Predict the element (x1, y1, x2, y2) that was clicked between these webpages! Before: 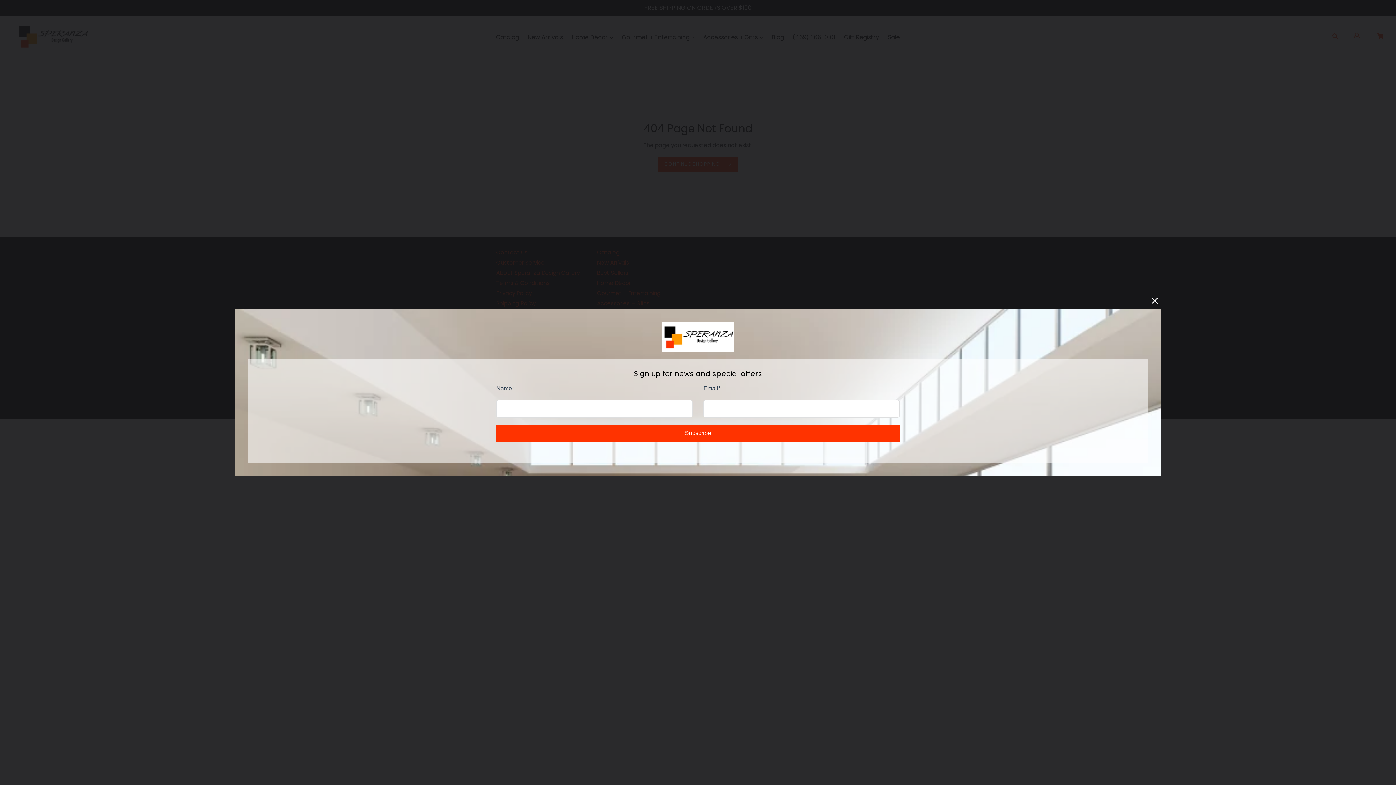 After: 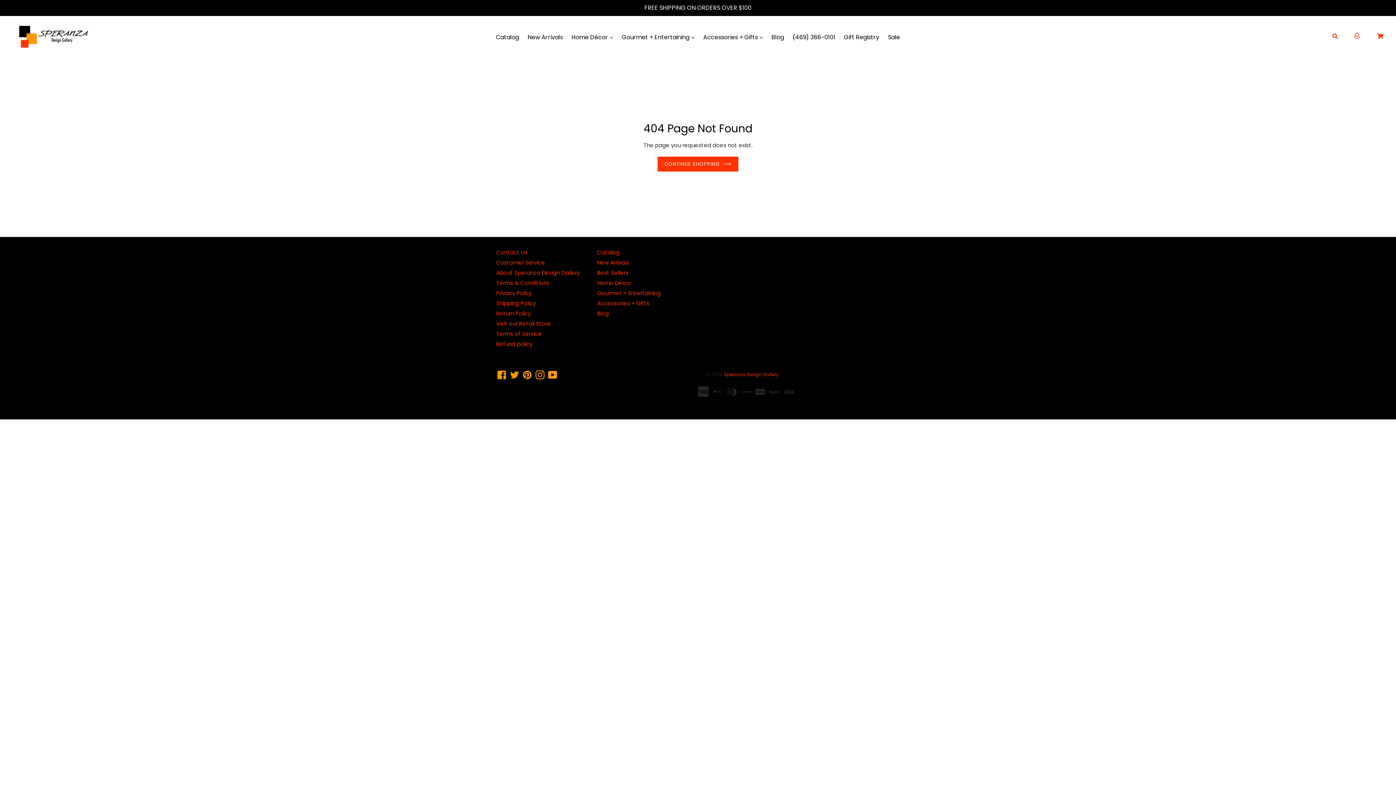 Action: bbox: (1148, 323, 1161, 336)